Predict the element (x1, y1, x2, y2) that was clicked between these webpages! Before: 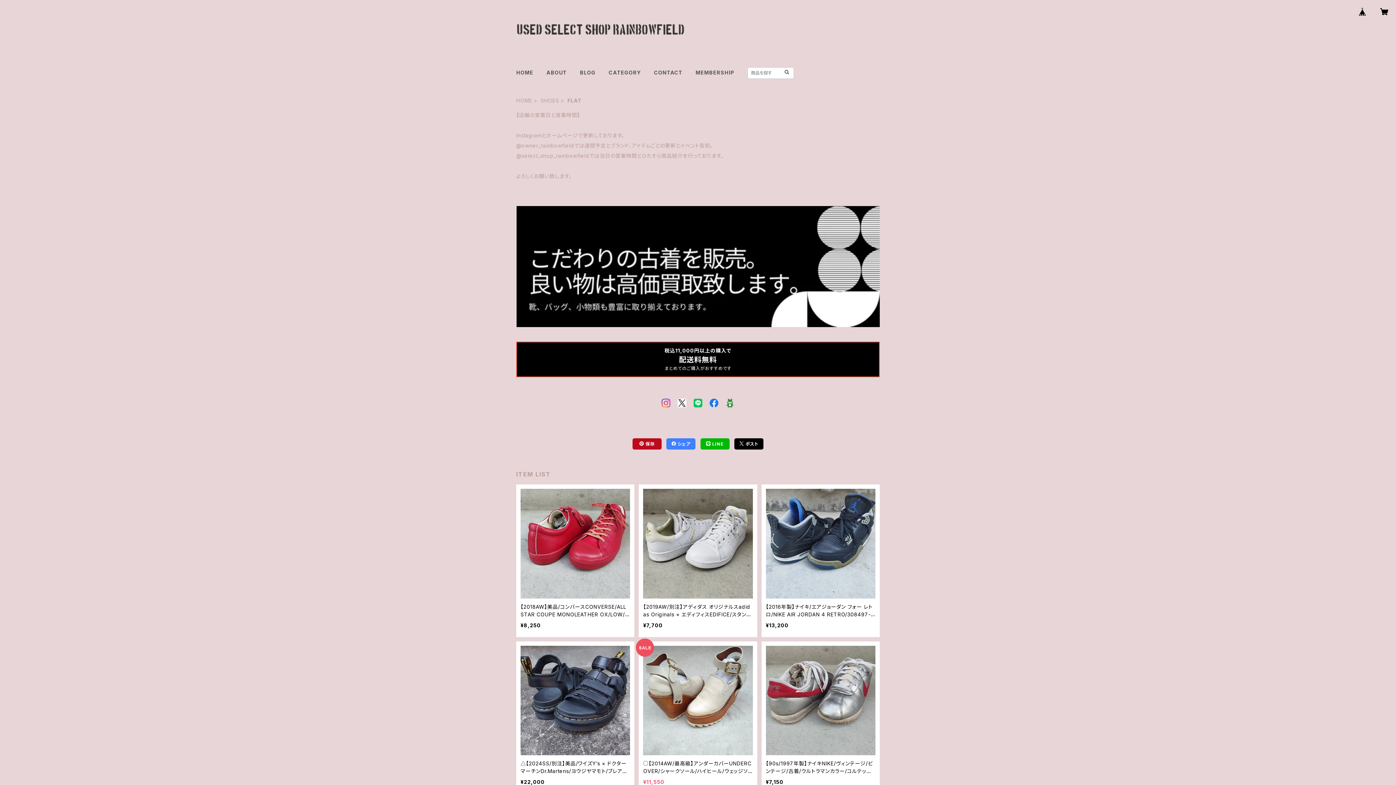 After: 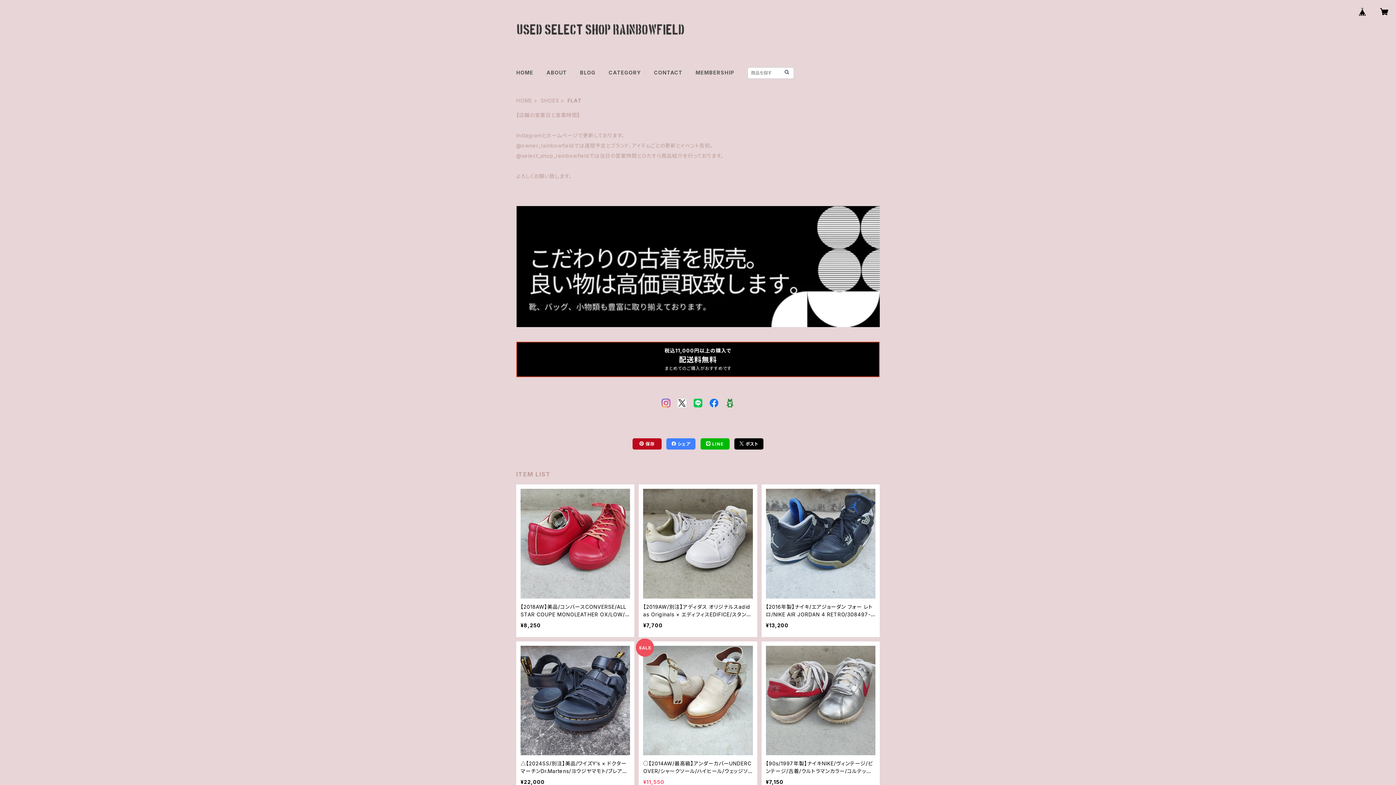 Action: label:  シェア bbox: (667, 439, 695, 449)